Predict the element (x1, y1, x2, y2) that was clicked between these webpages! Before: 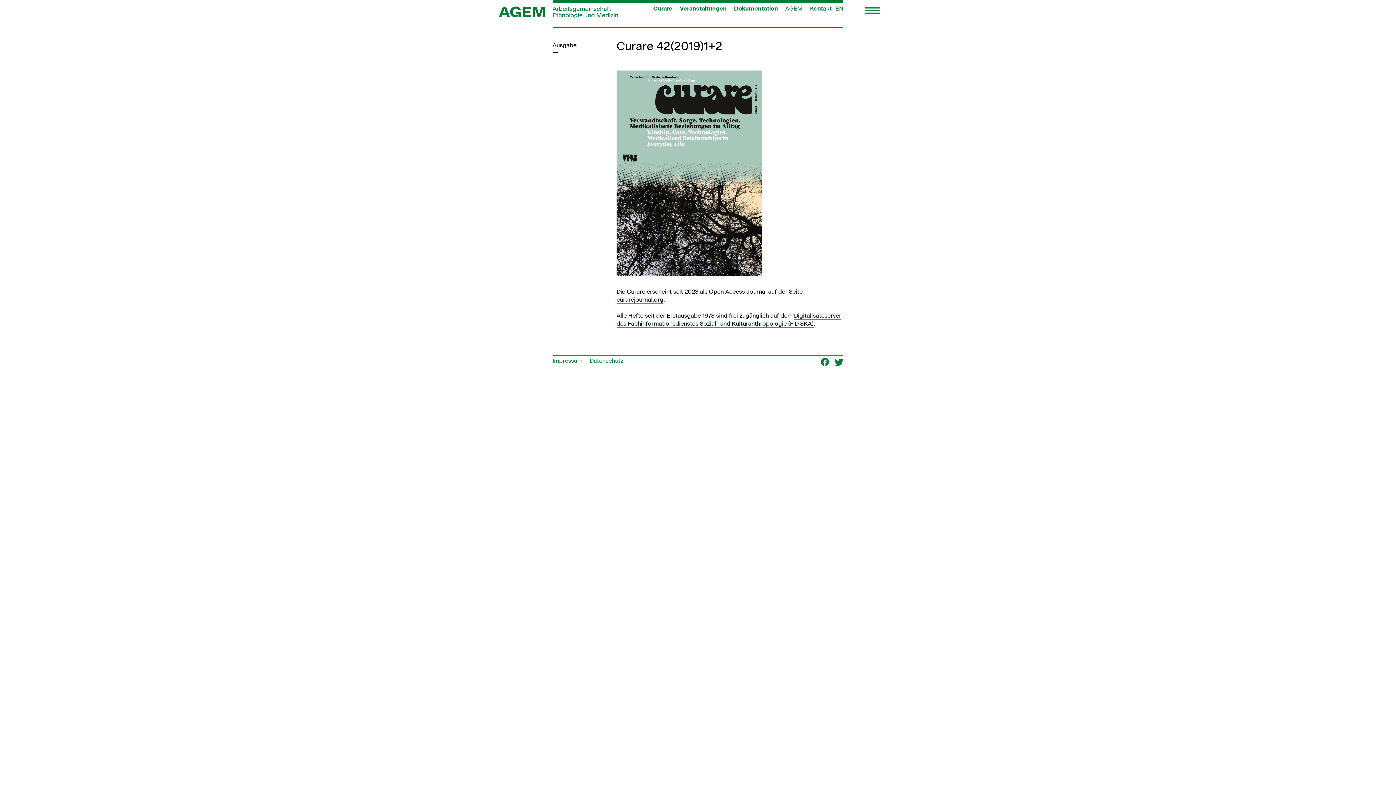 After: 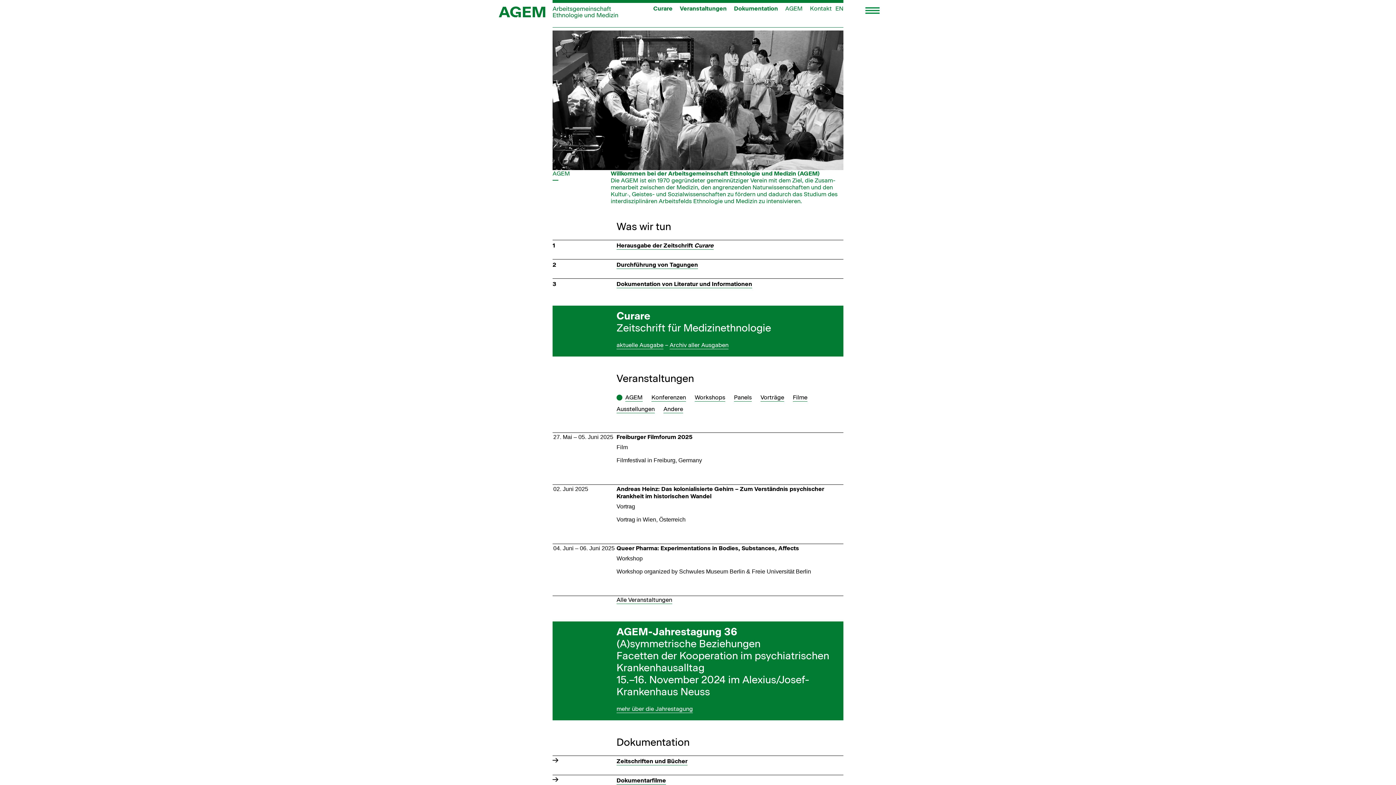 Action: bbox: (498, 6, 545, 17)